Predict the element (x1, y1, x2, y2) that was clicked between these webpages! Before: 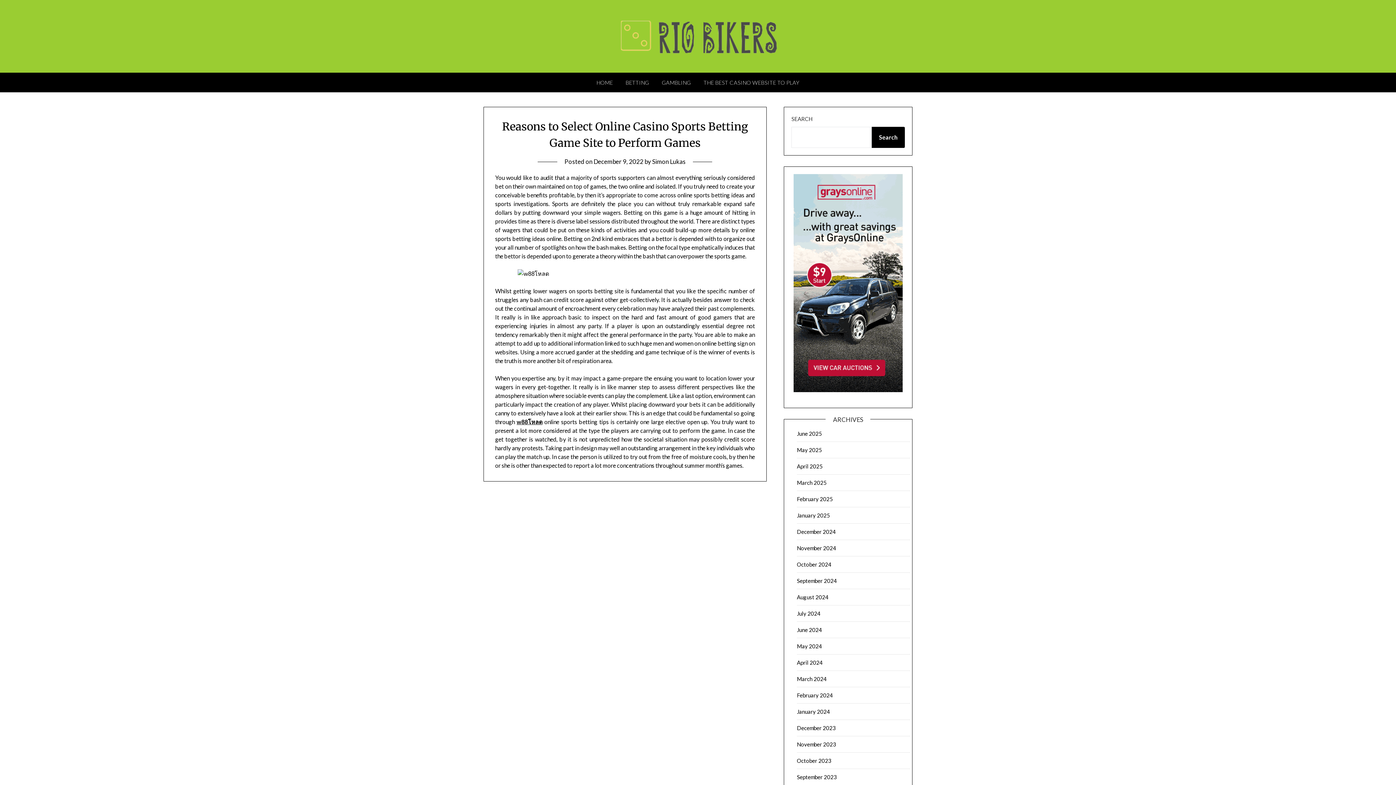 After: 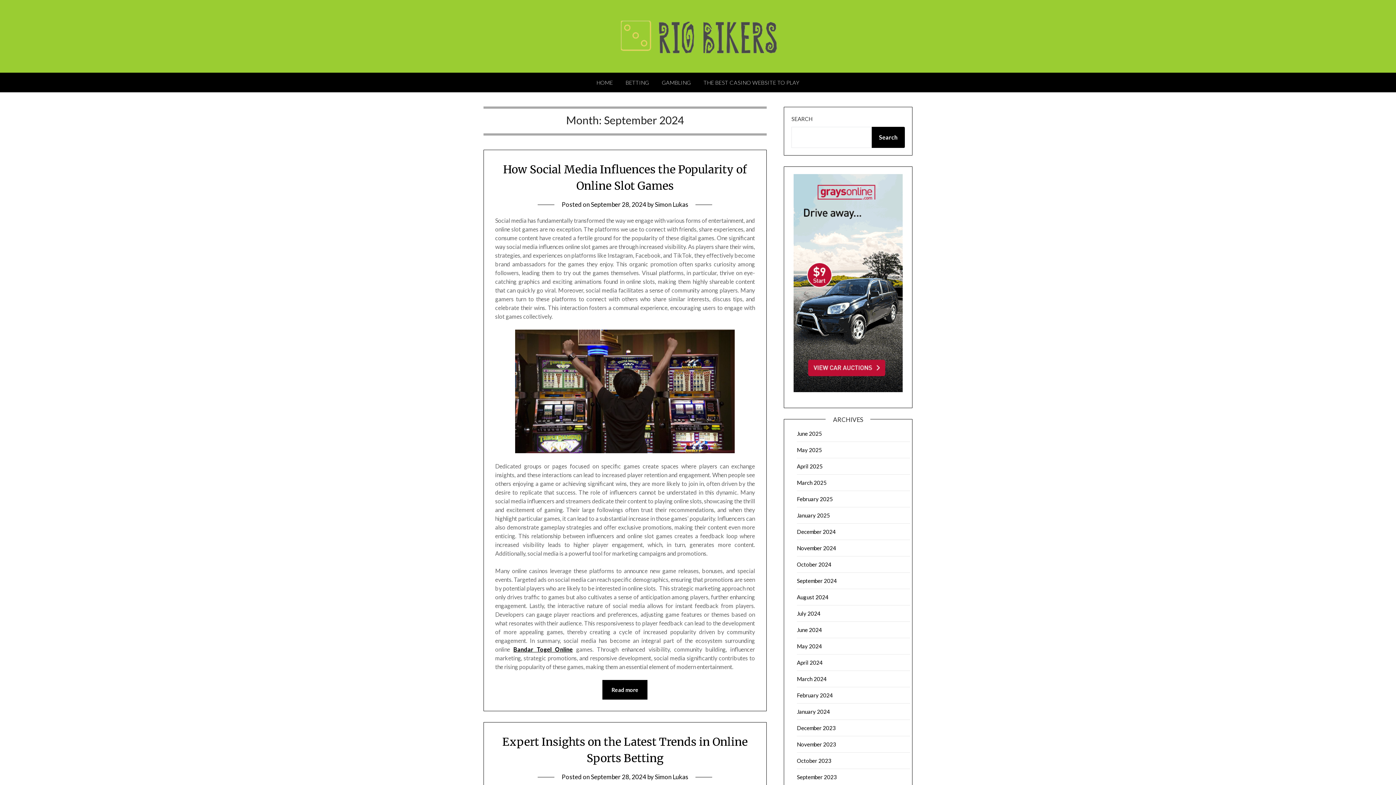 Action: bbox: (797, 577, 837, 584) label: September 2024